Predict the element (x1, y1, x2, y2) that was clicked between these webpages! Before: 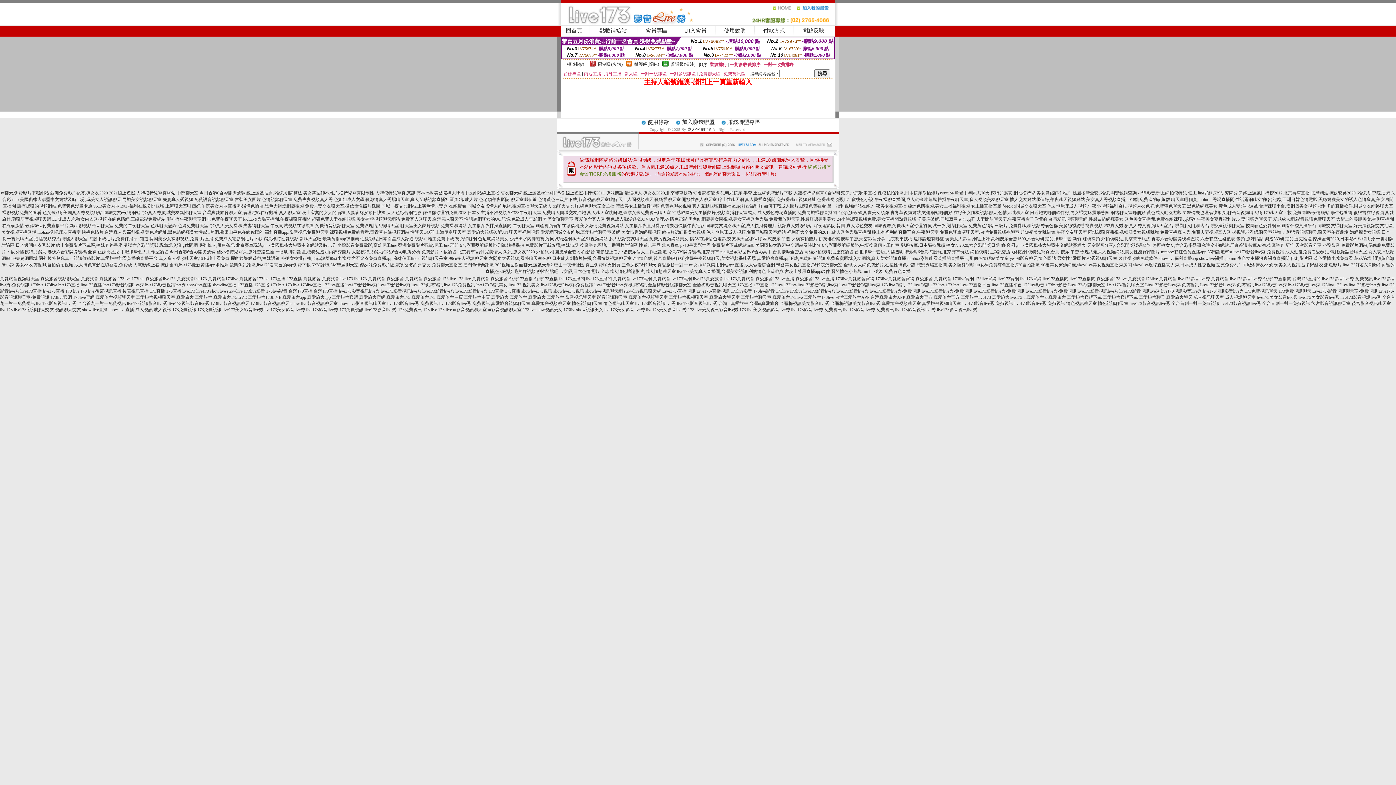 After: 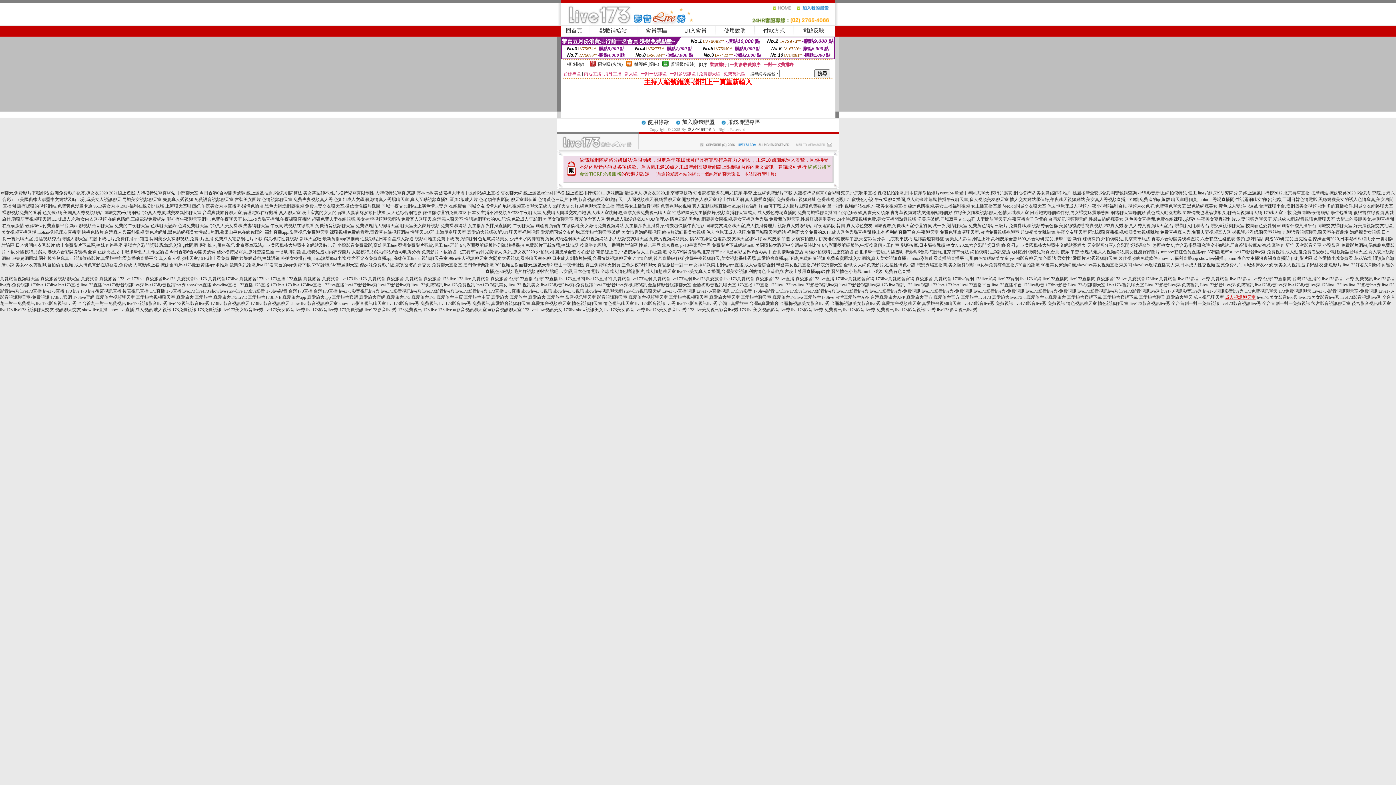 Action: label: 成人視訊聊天室 bbox: (1225, 294, 1256, 300)